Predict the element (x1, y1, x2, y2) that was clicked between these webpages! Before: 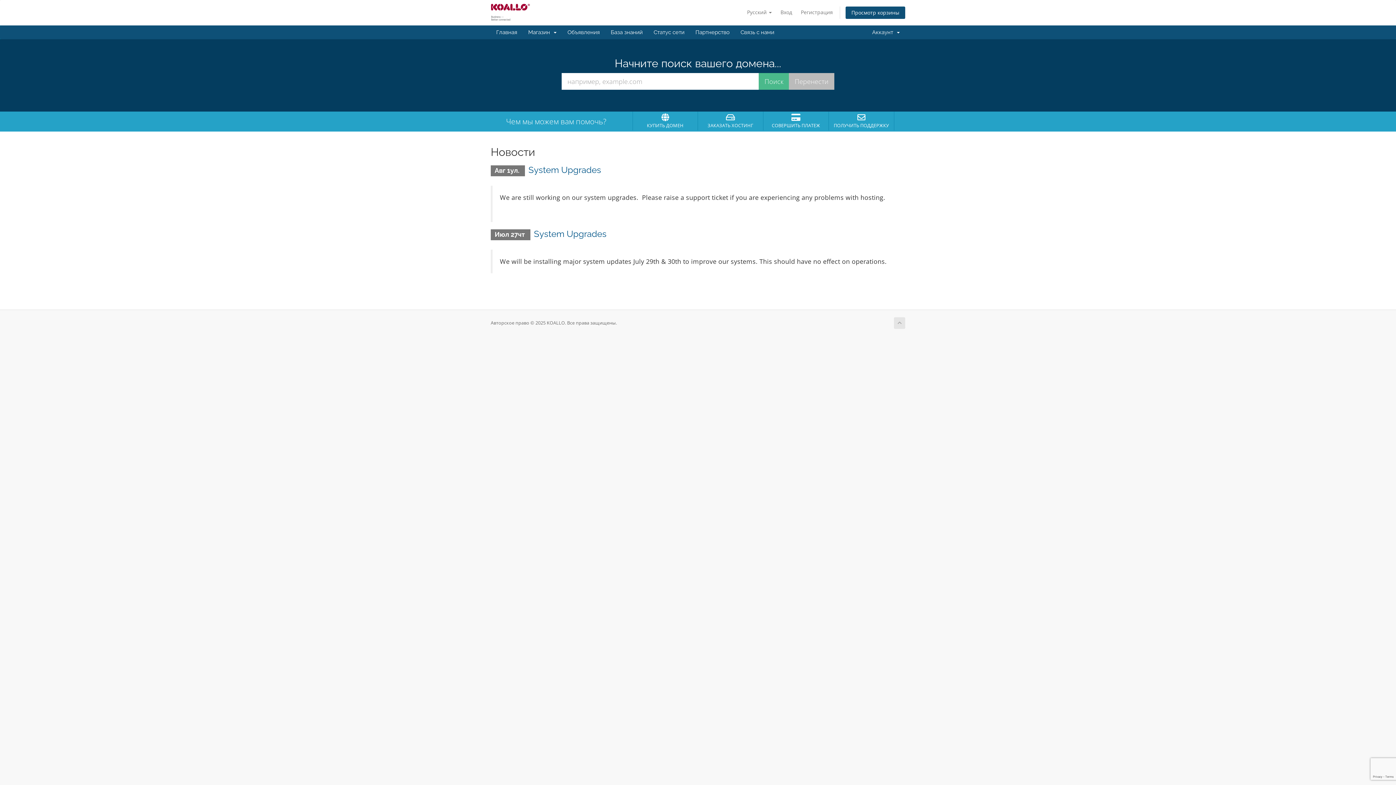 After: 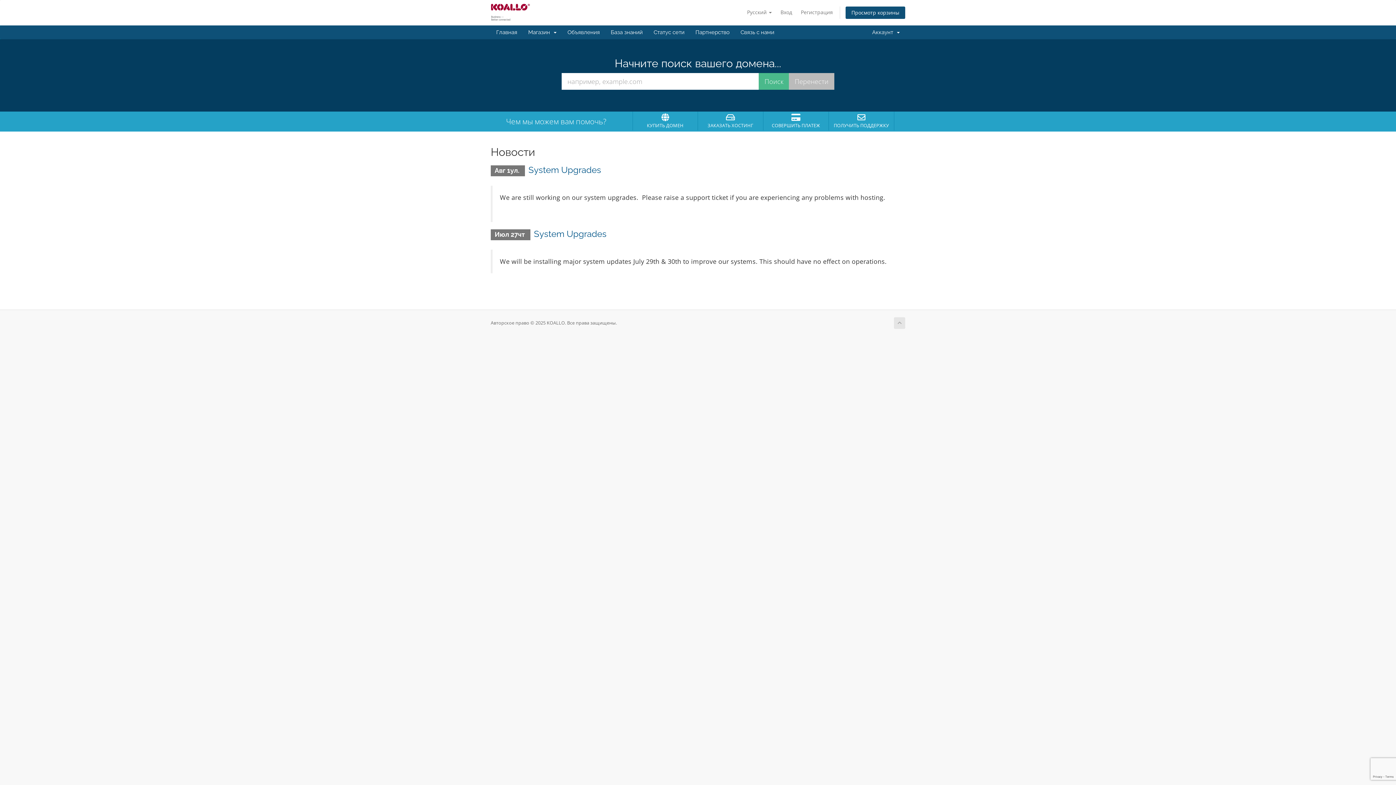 Action: bbox: (894, 317, 905, 329)